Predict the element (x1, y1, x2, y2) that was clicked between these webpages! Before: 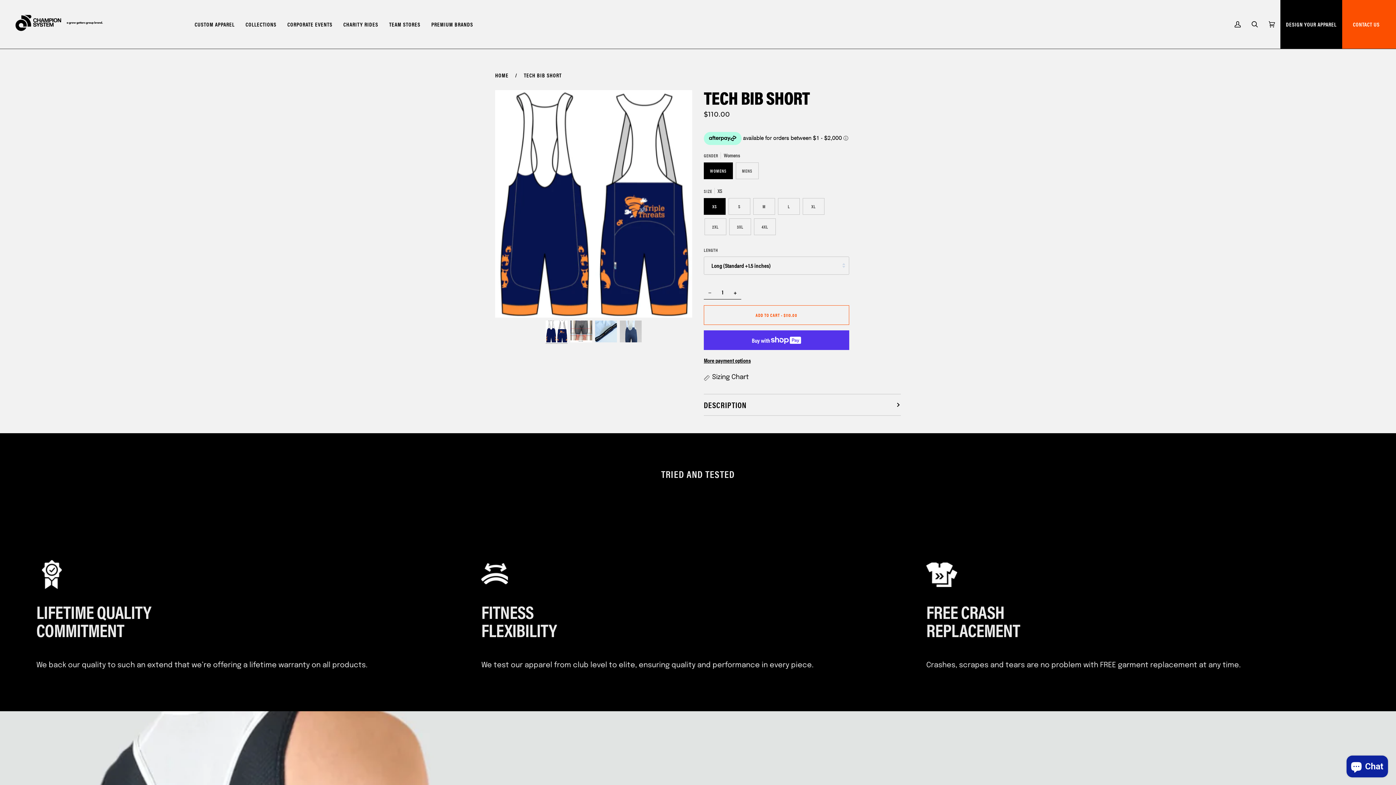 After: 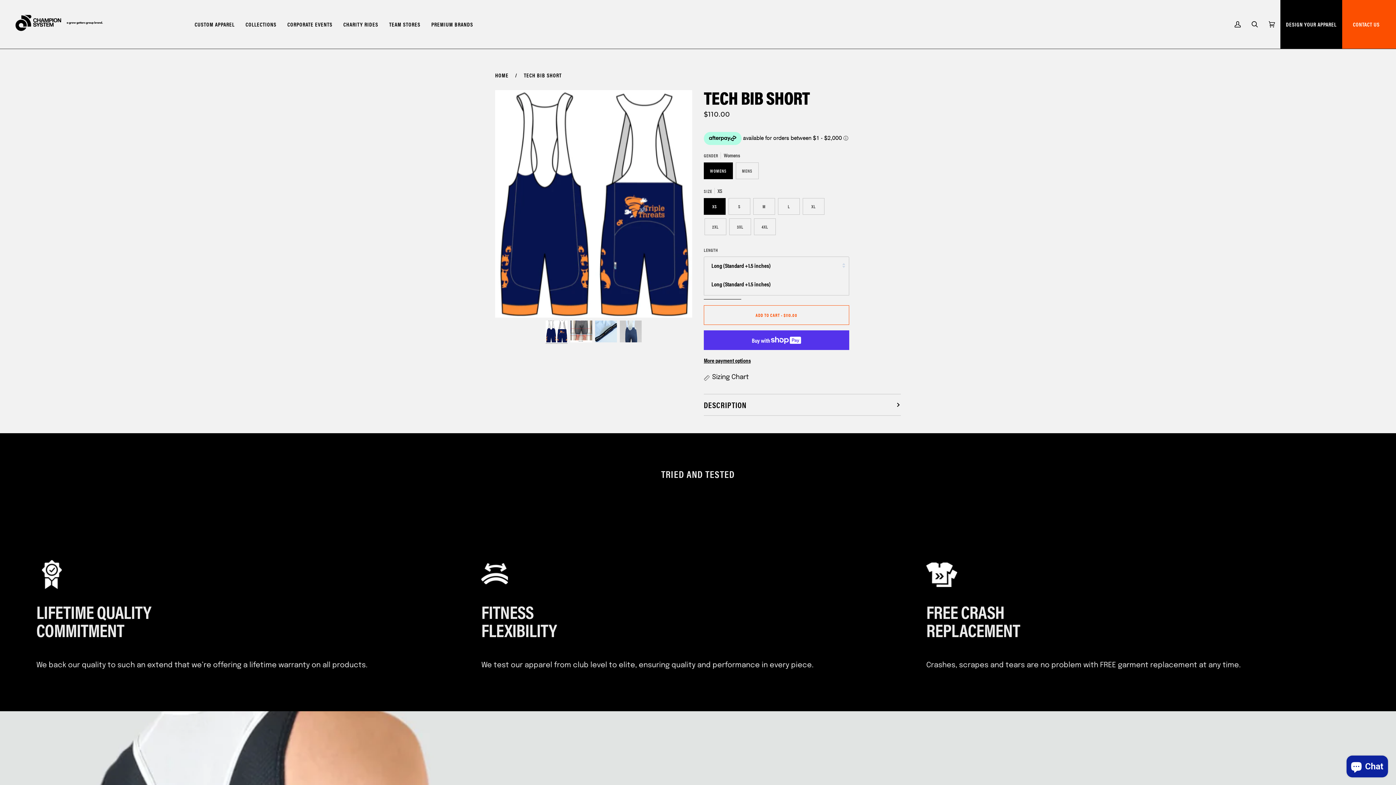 Action: bbox: (704, 256, 849, 275) label: Long (Standard +1.5 inches)